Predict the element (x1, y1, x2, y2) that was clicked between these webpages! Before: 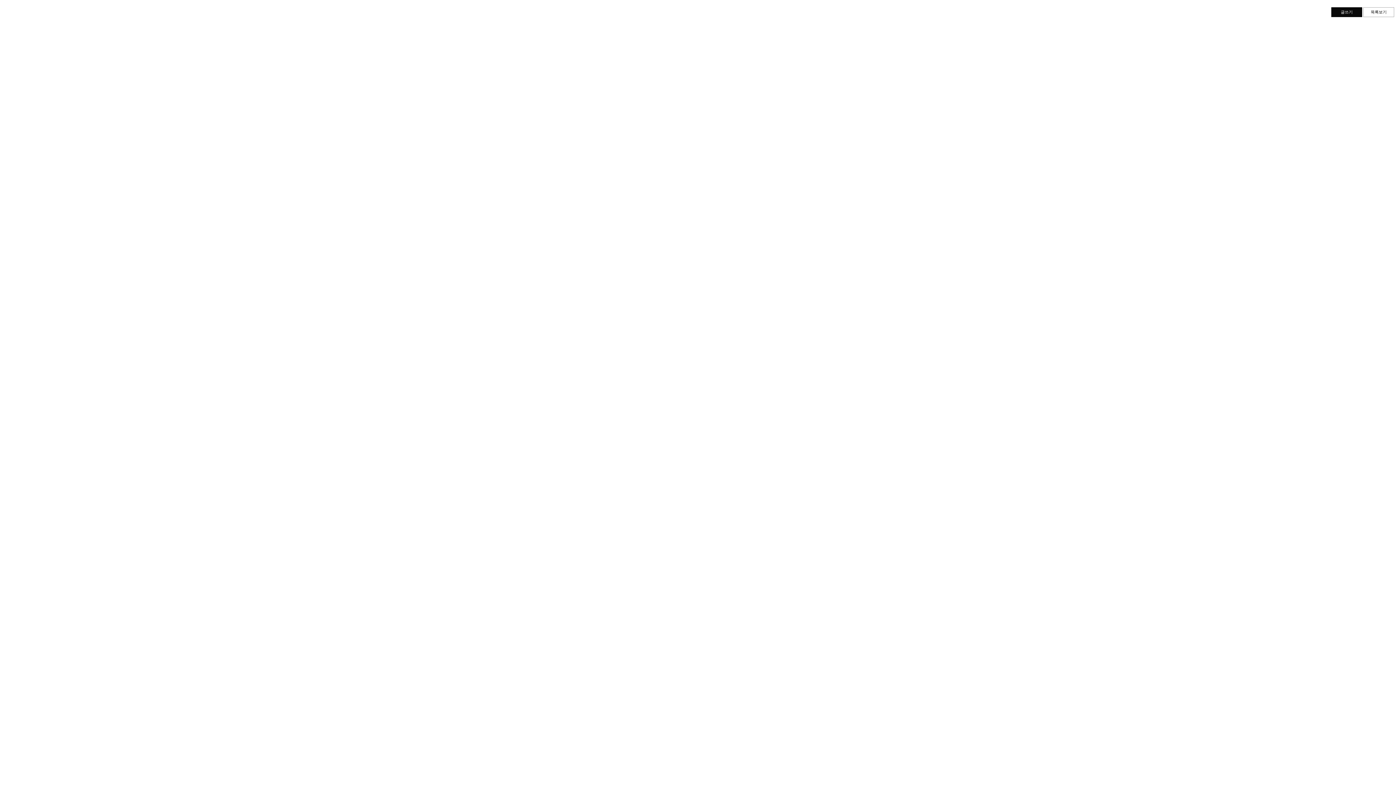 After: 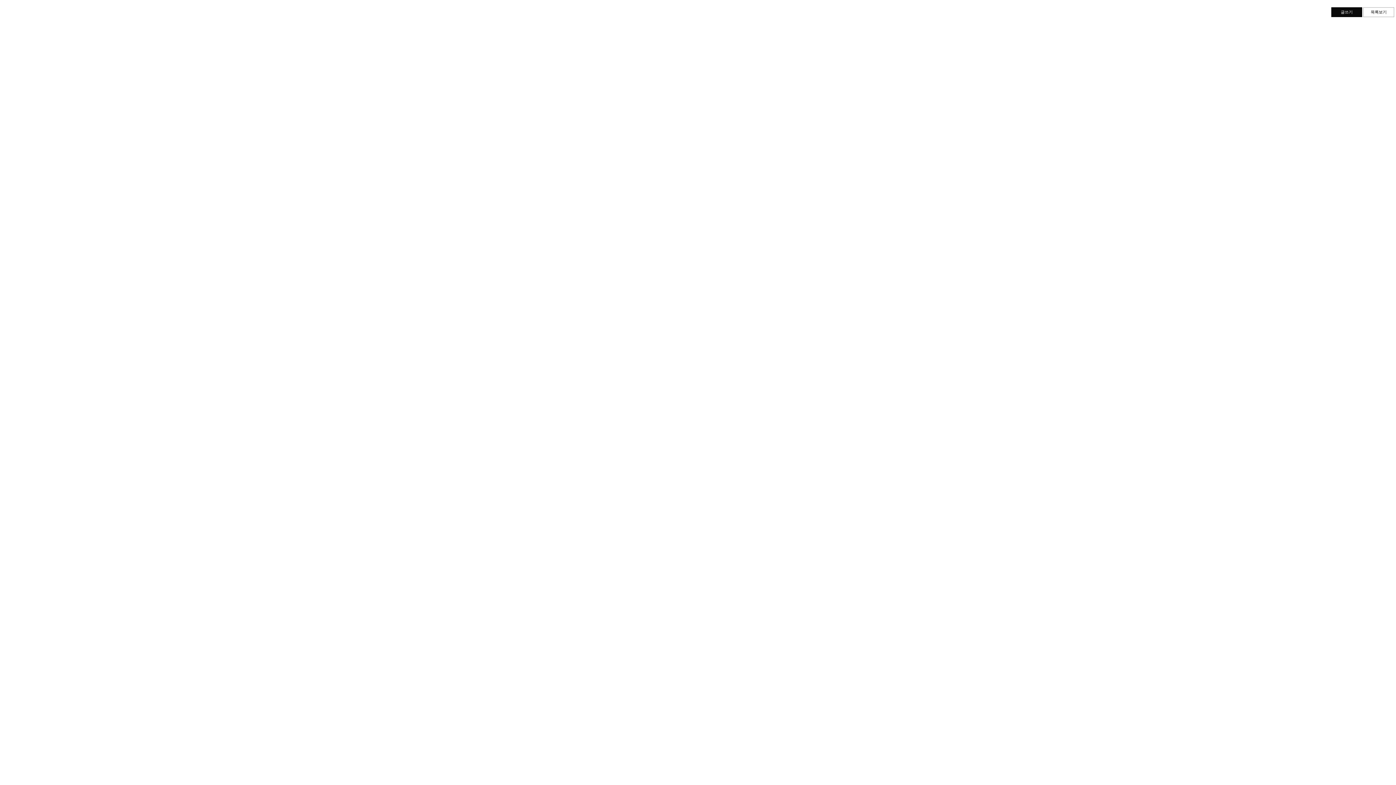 Action: label: 글쓰기 bbox: (1331, 7, 1362, 17)